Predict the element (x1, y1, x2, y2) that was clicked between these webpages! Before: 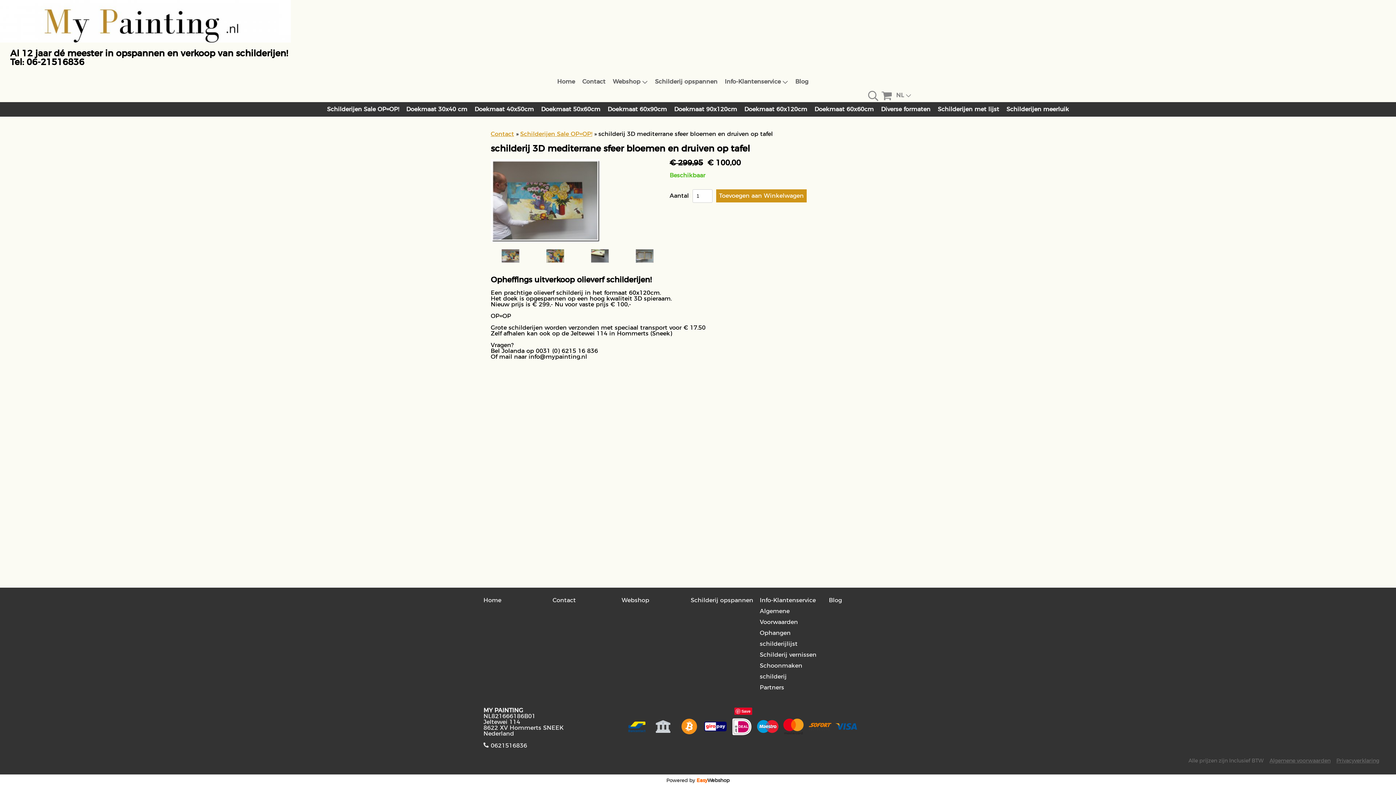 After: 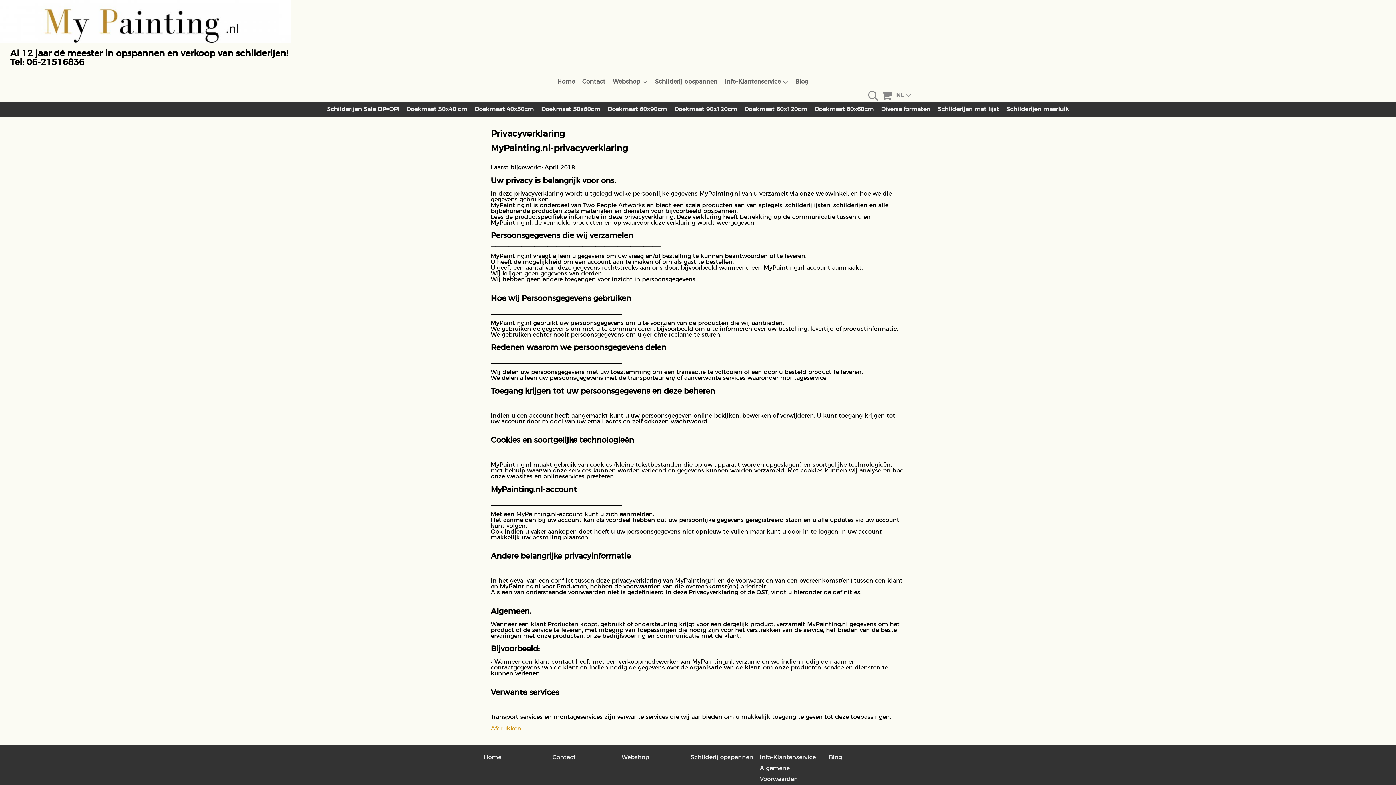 Action: bbox: (1336, 758, 1379, 764) label: Privacyverklaring